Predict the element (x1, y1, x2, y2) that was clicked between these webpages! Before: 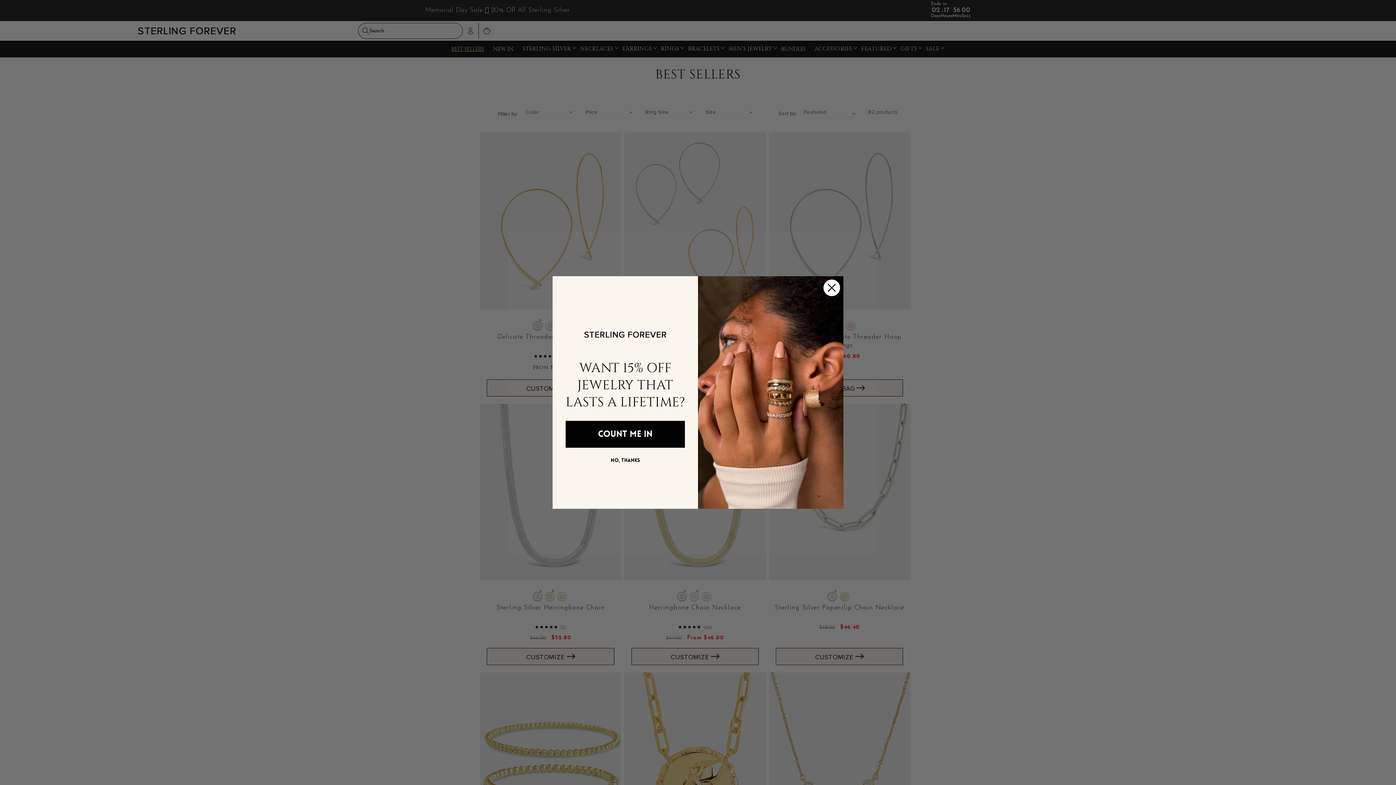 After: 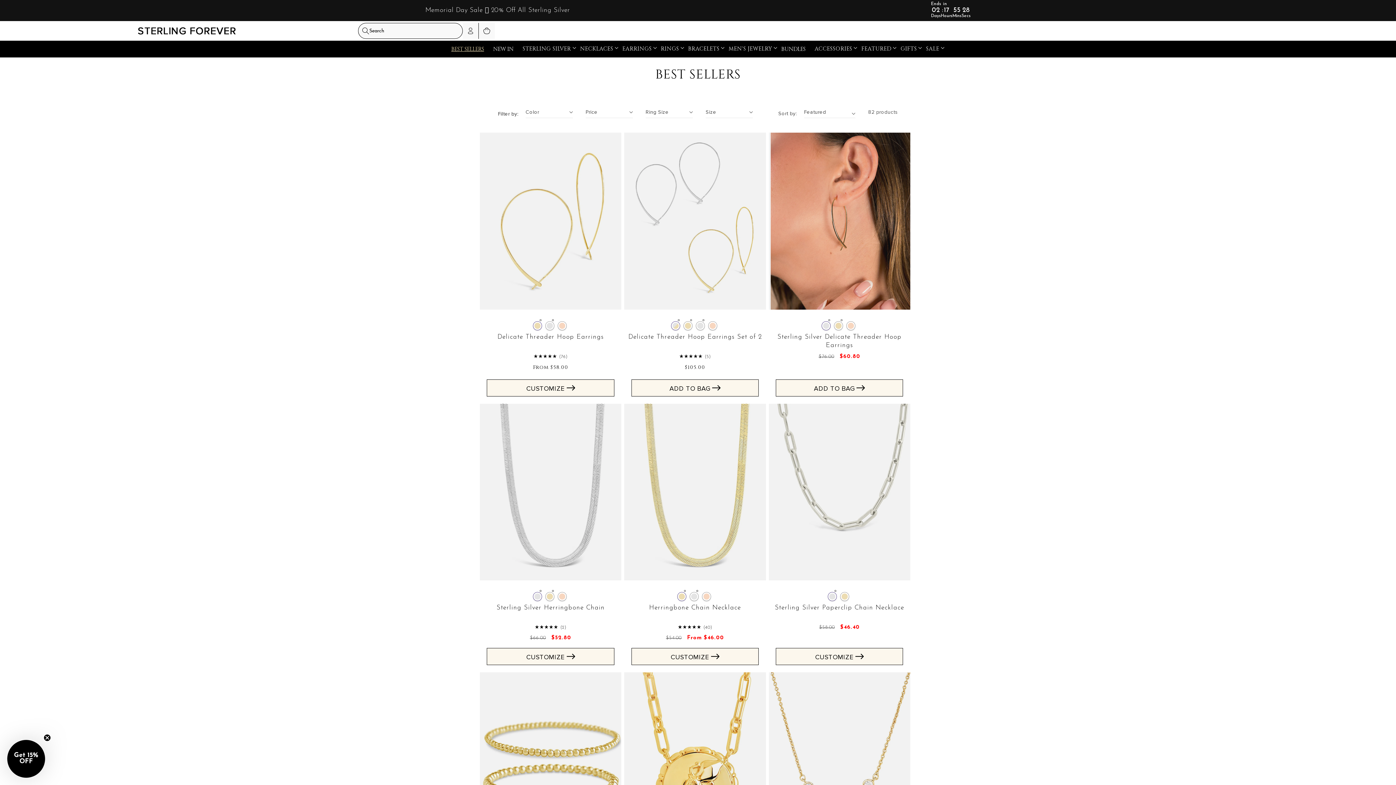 Action: bbox: (823, 279, 840, 296) label: Close dialog